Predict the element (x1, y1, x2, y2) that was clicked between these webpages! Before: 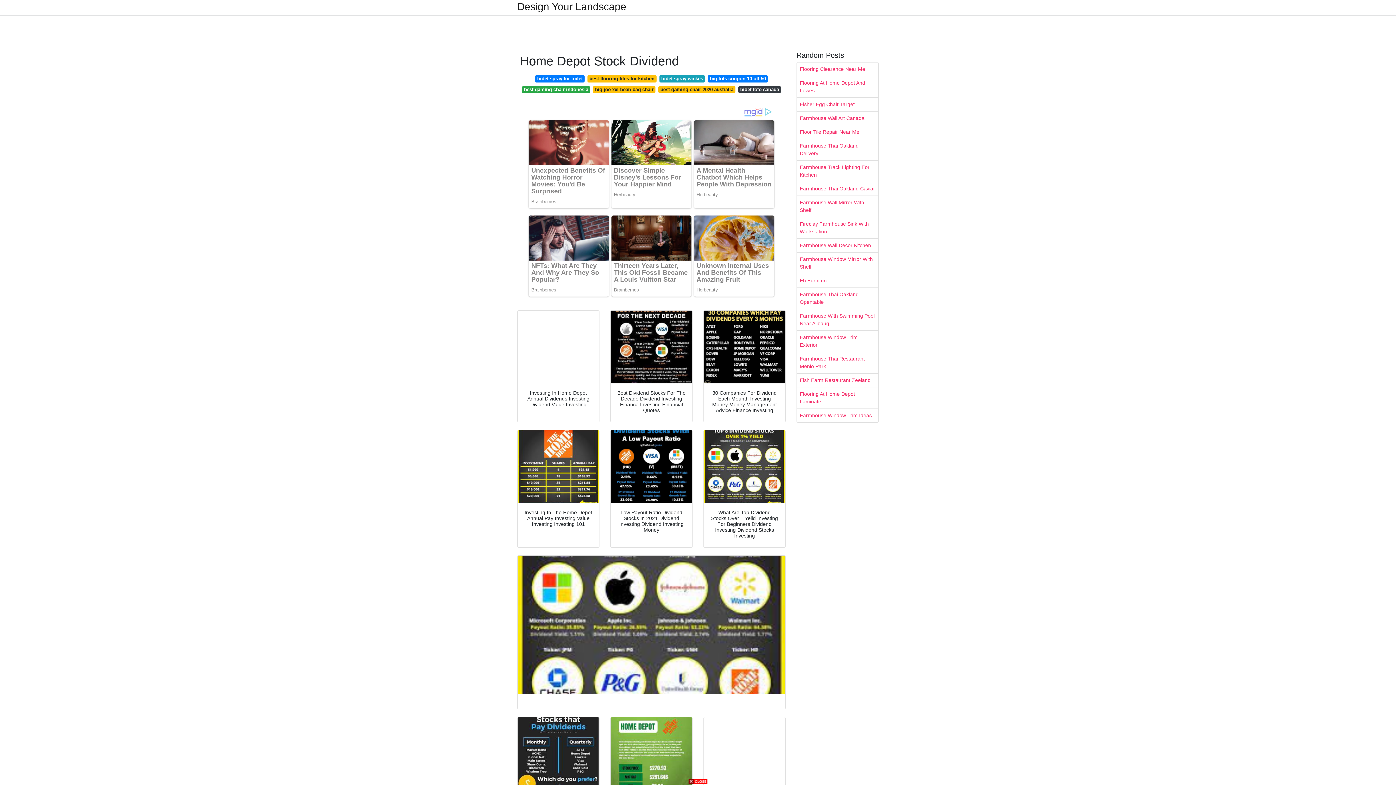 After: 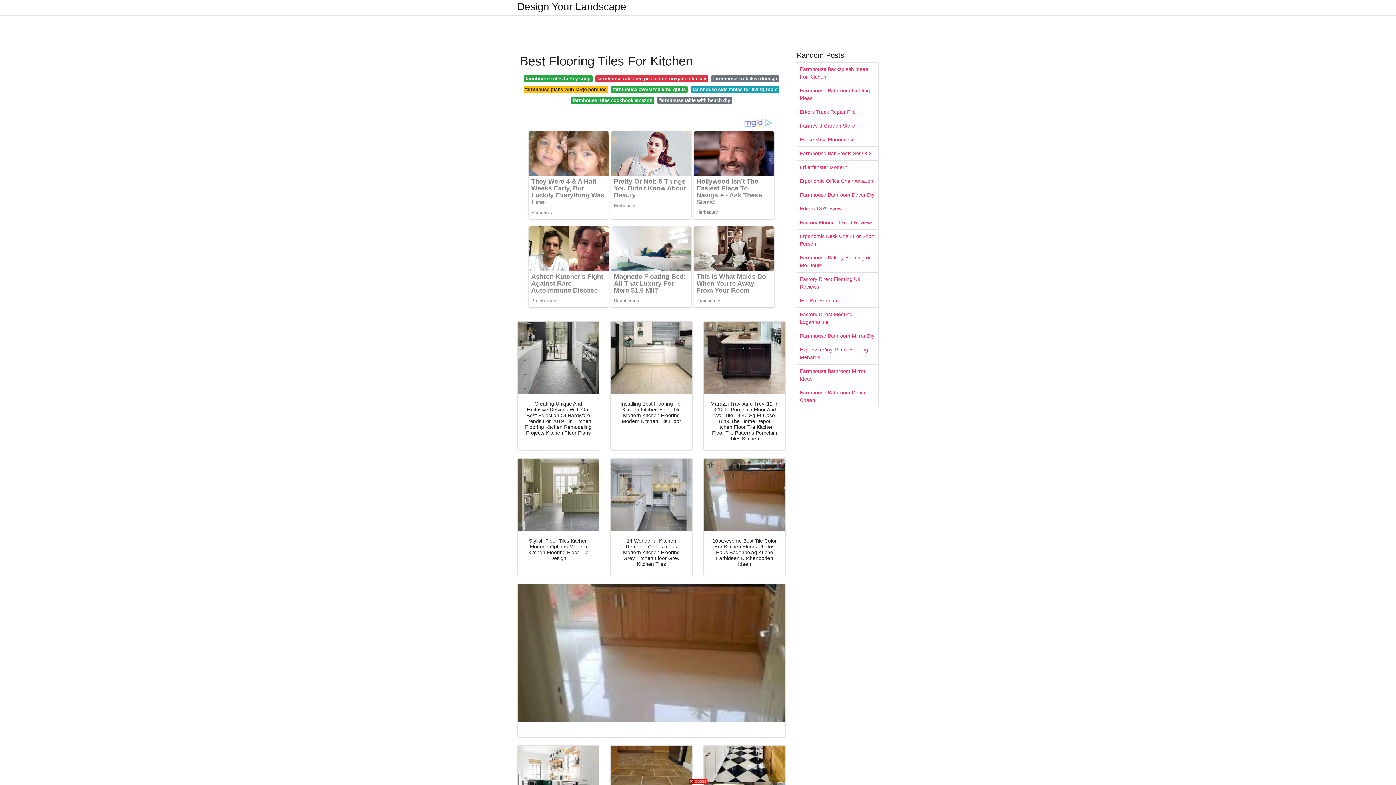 Action: bbox: (587, 75, 656, 82) label: best flooring tiles for kitchen